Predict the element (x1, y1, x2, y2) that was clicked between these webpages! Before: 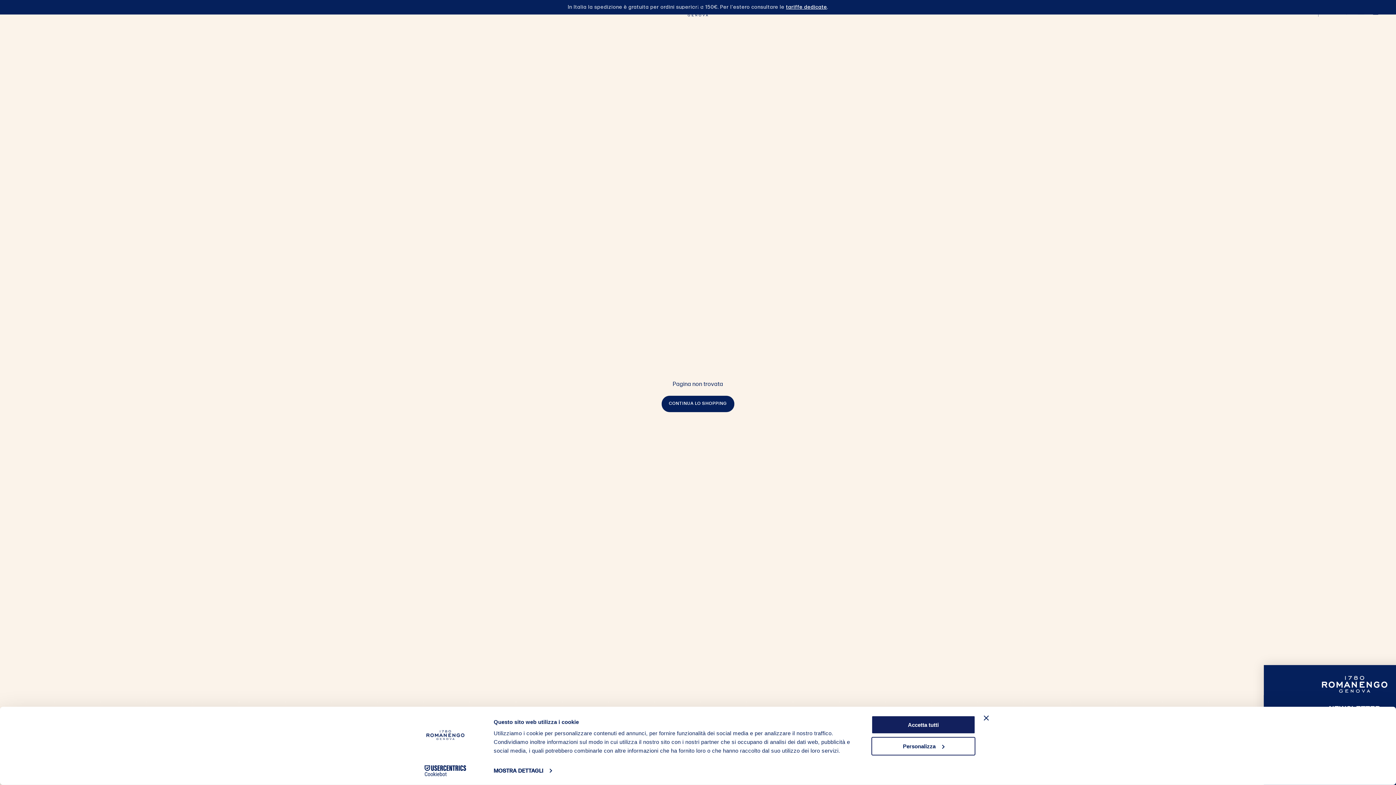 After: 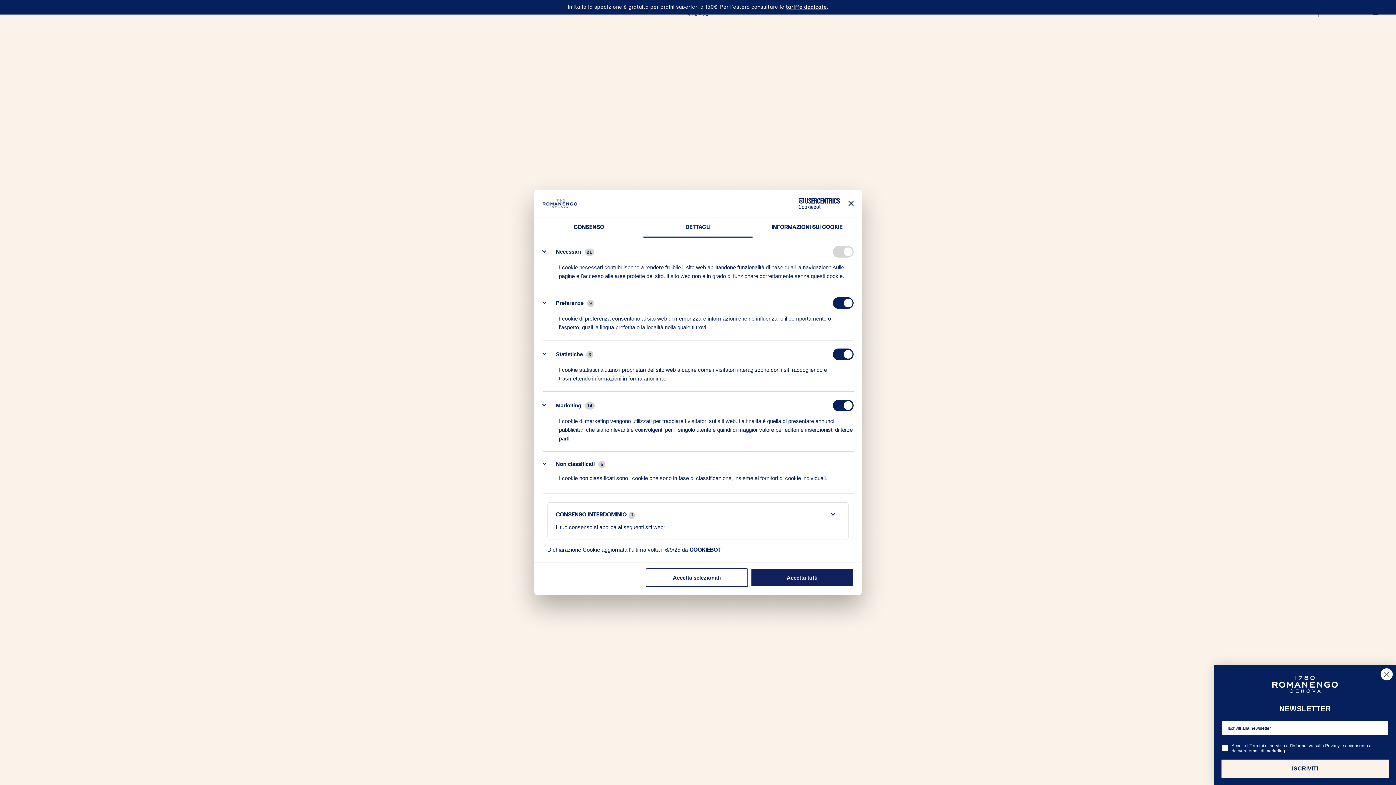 Action: bbox: (493, 765, 551, 776) label: MOSTRA DETTAGLI